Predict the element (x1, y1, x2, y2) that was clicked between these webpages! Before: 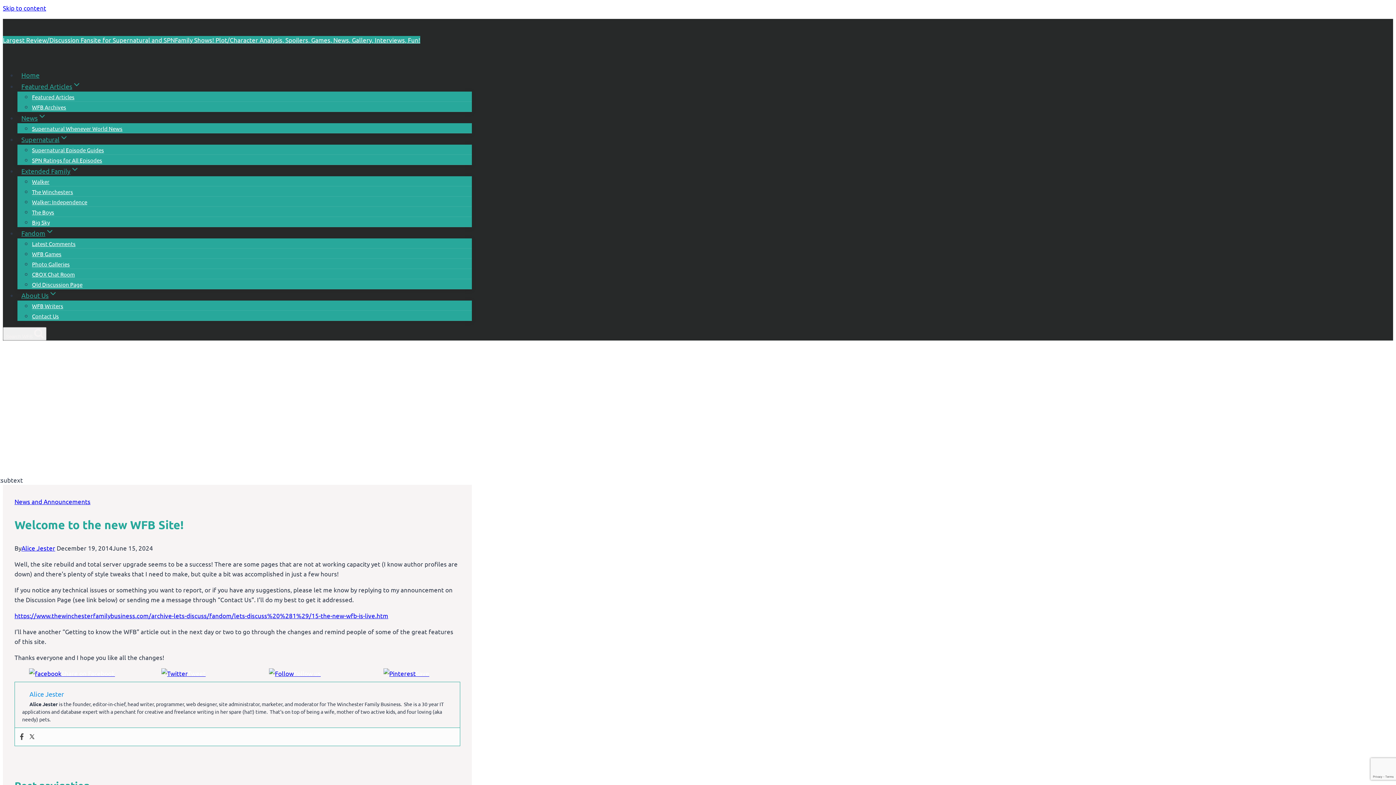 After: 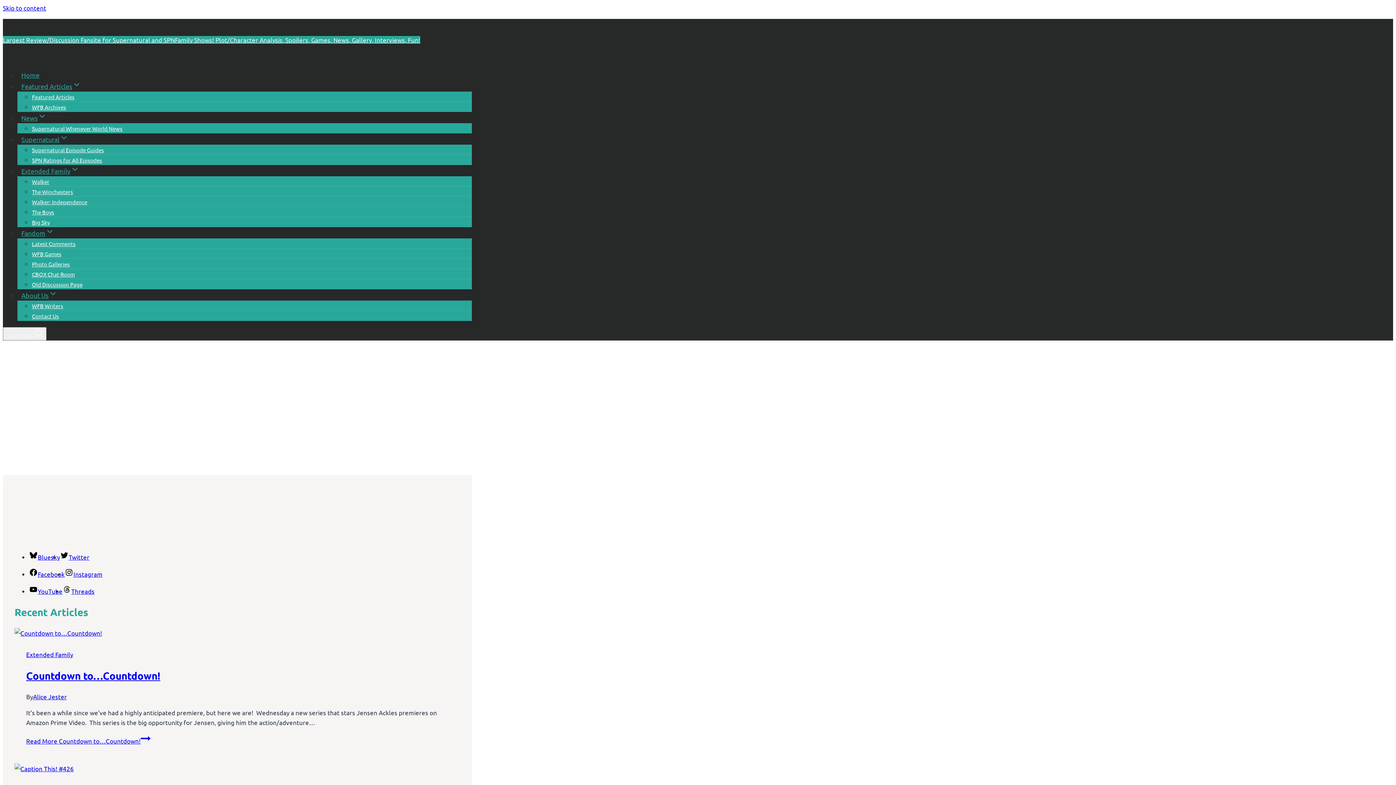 Action: label: Home bbox: (17, 67, 43, 82)